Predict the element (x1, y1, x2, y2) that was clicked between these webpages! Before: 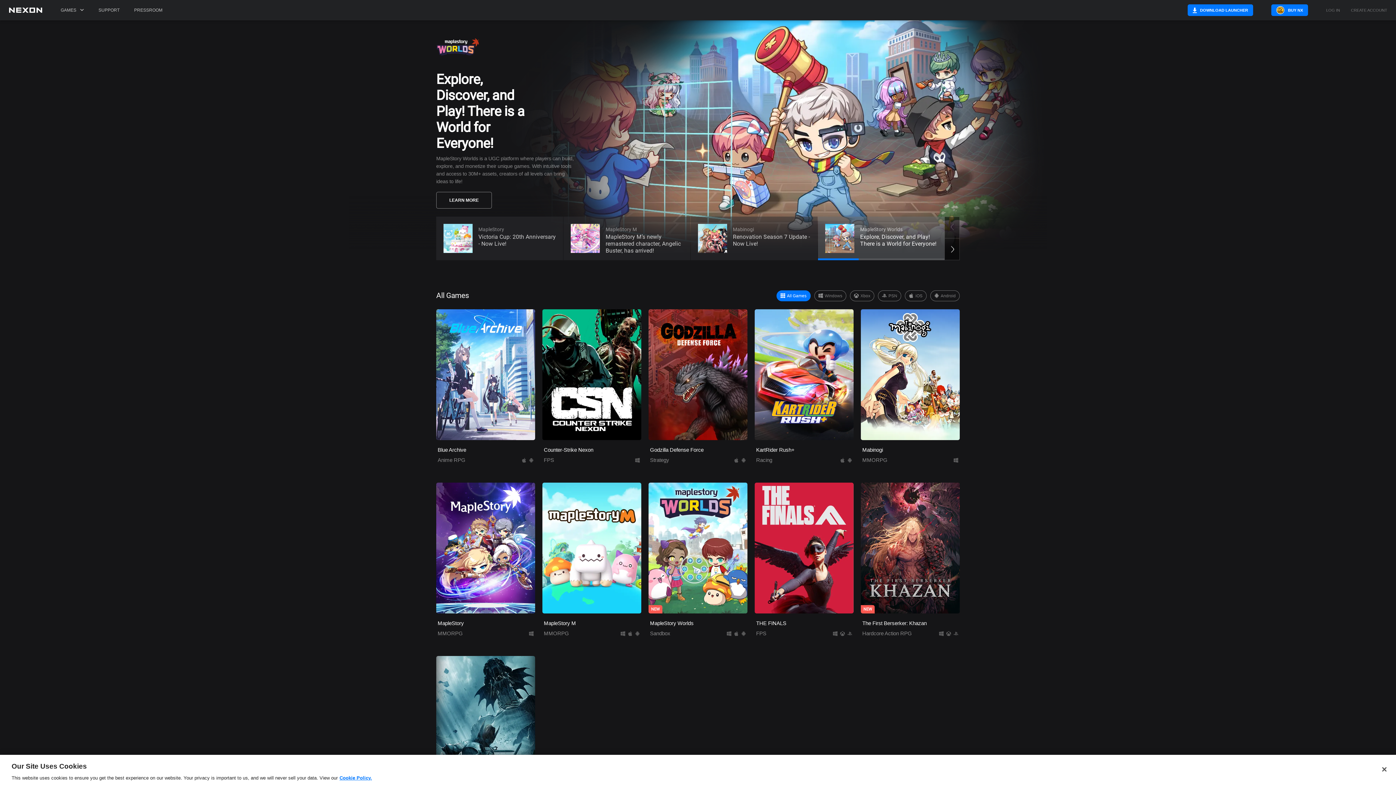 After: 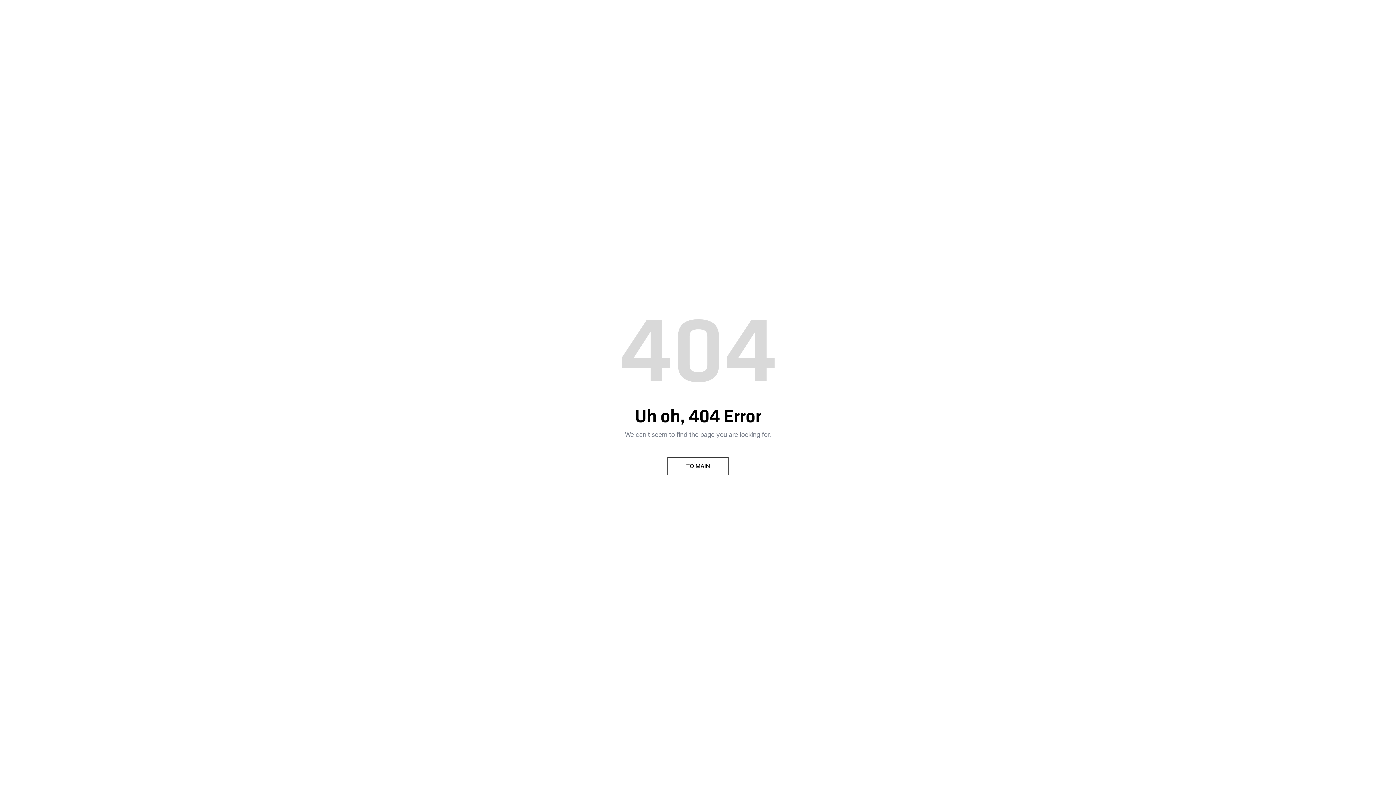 Action: label: PRESSROOM bbox: (130, 0, 166, 20)